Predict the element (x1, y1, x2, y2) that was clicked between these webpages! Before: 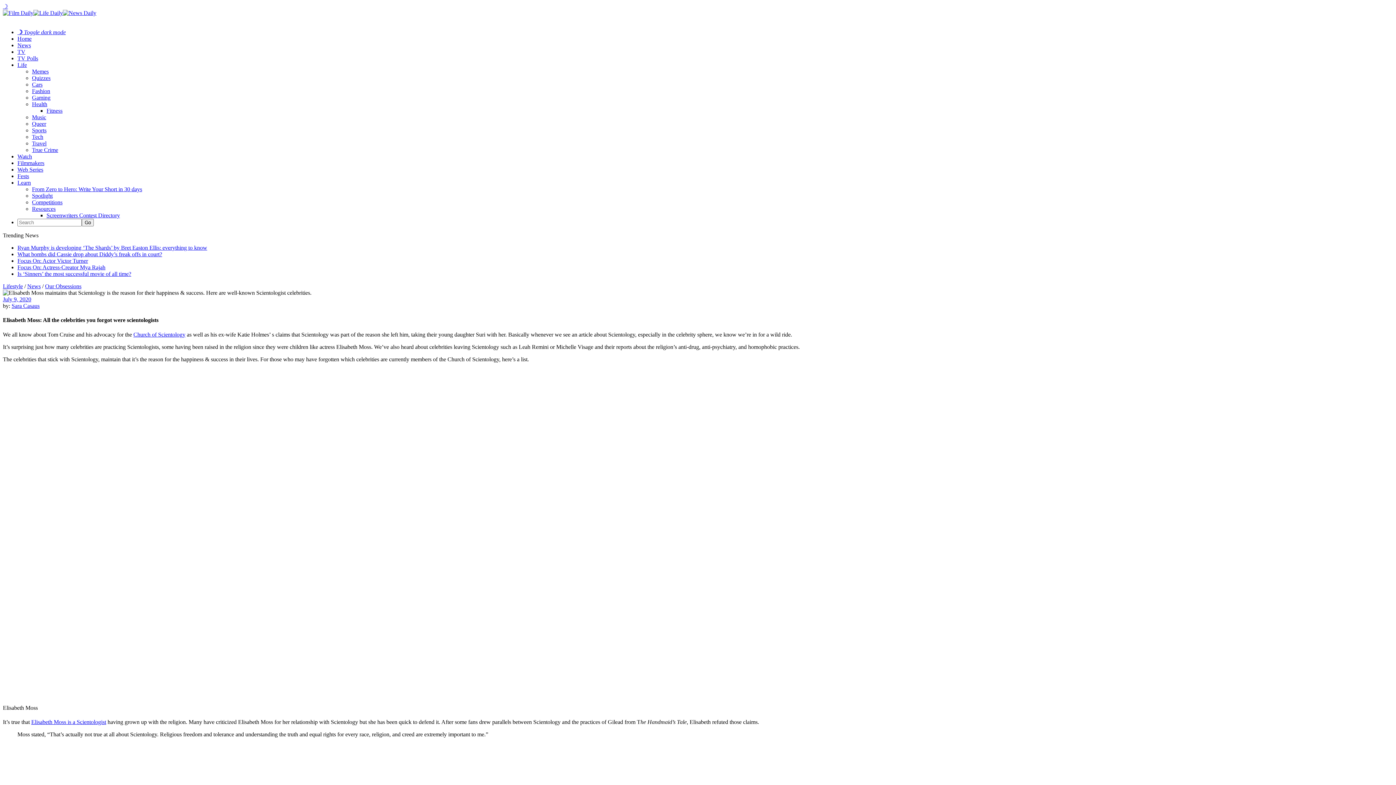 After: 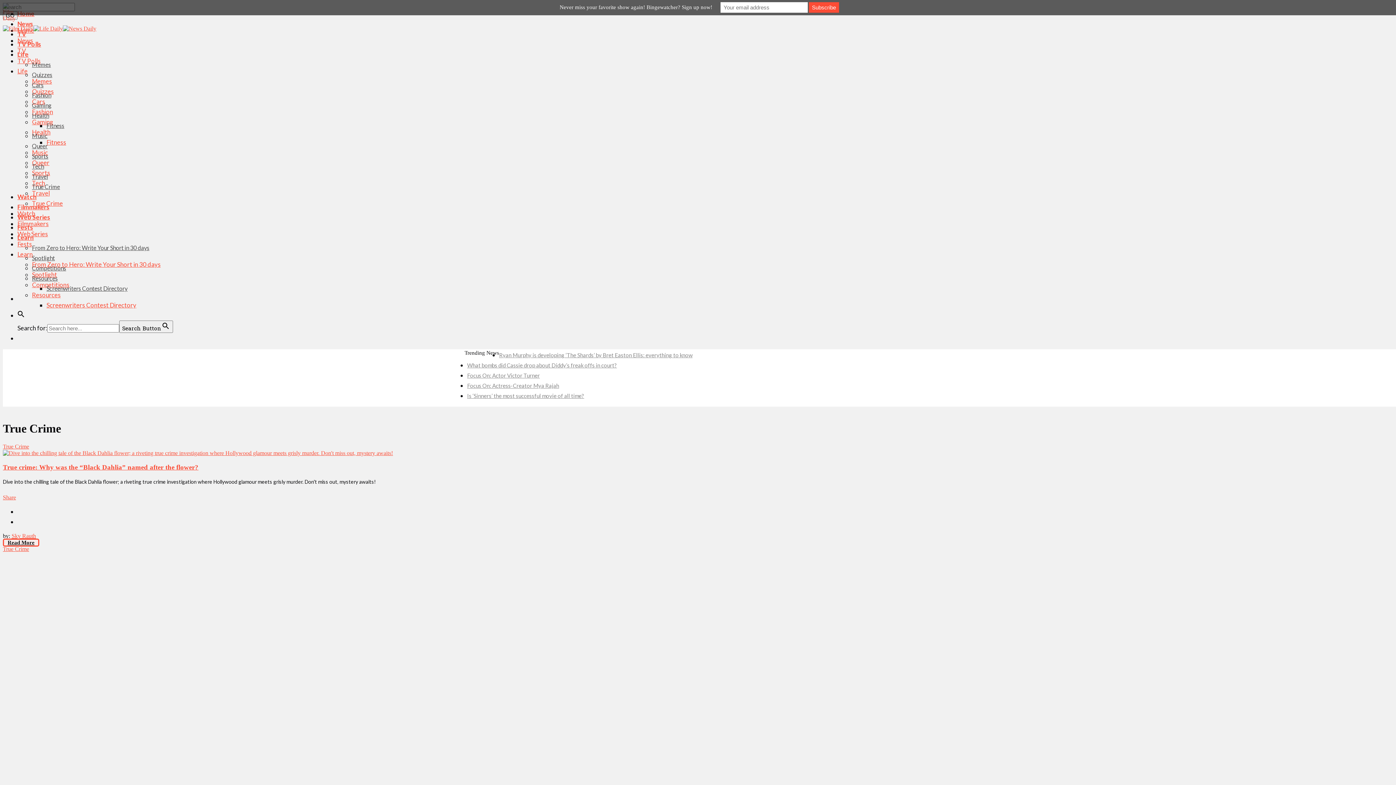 Action: bbox: (32, 146, 58, 153) label: True Crime